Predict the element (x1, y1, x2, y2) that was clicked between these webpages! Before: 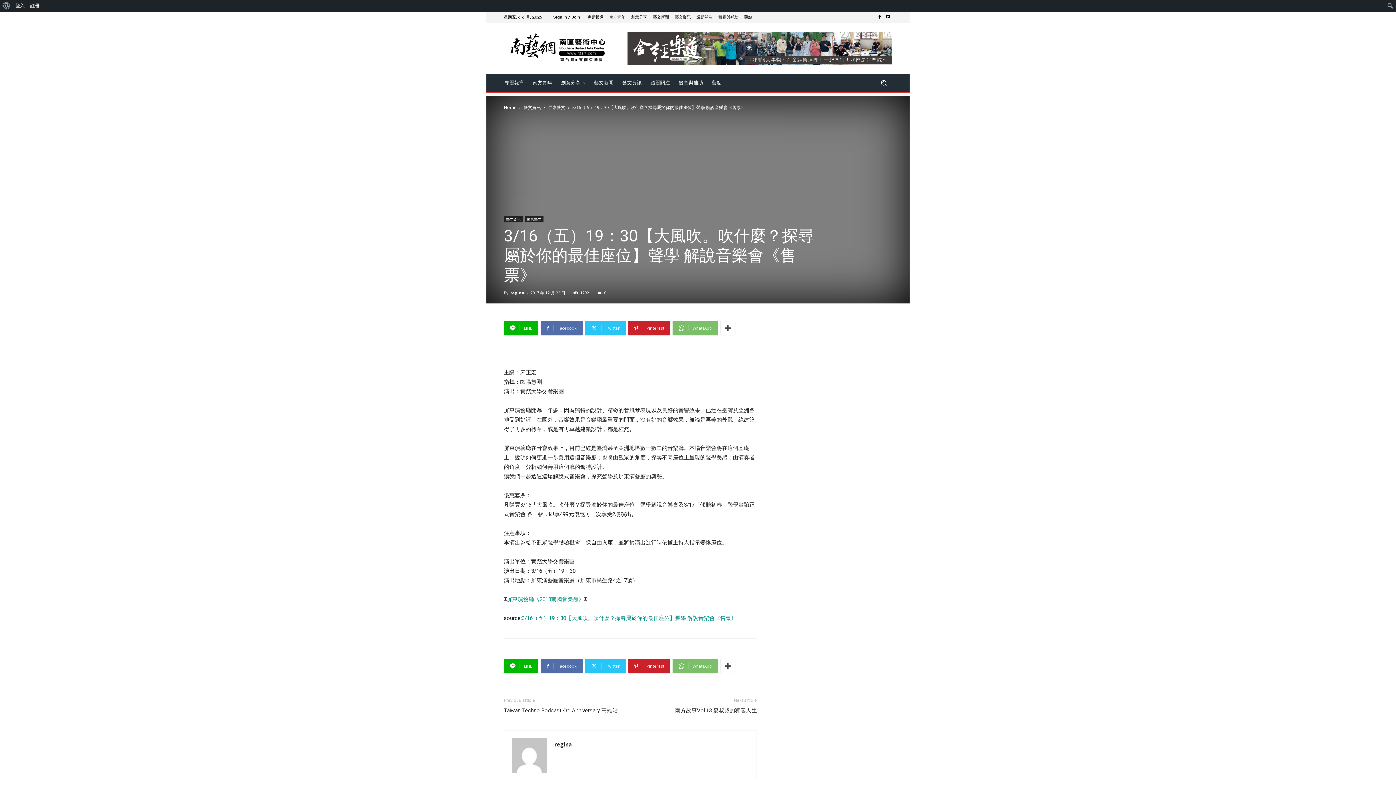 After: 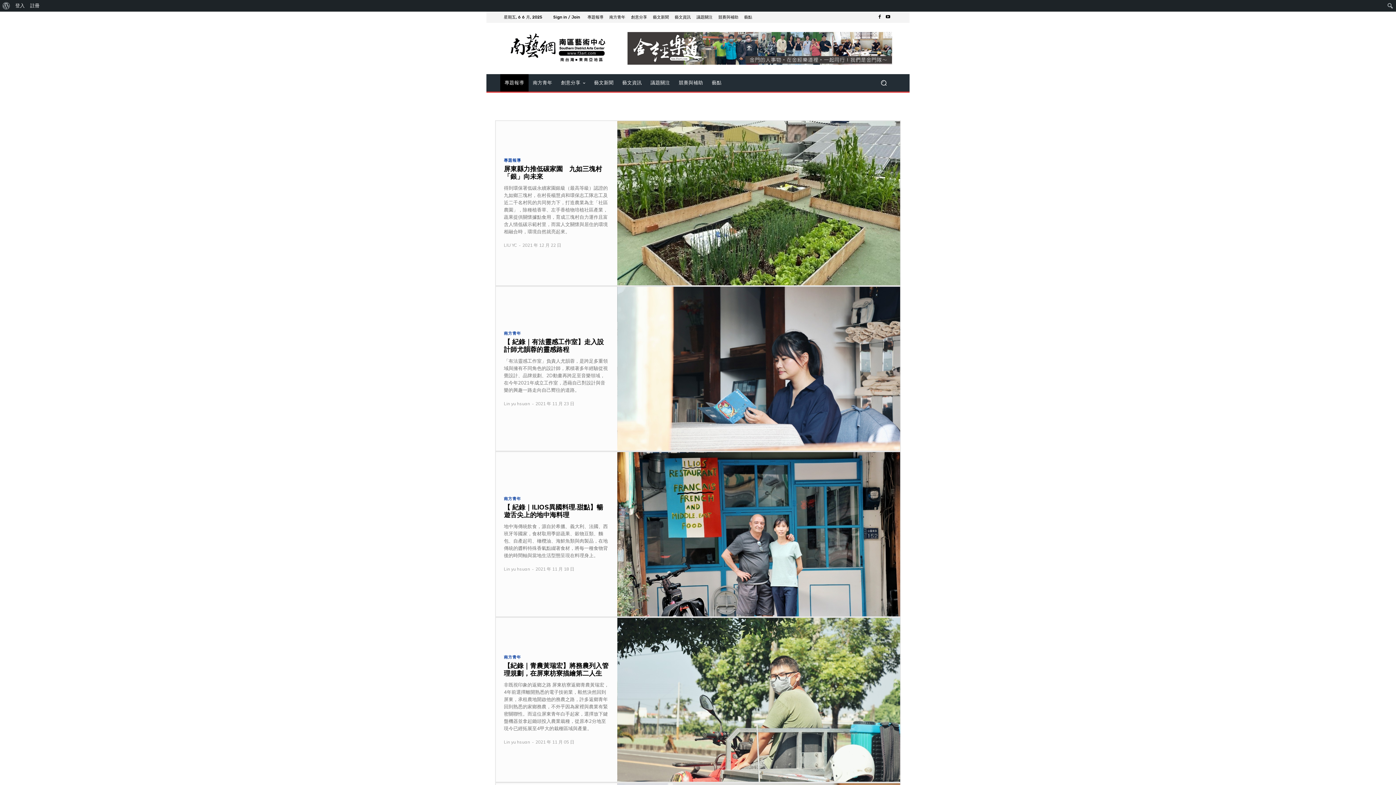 Action: bbox: (587, 15, 603, 19) label: 專題報導